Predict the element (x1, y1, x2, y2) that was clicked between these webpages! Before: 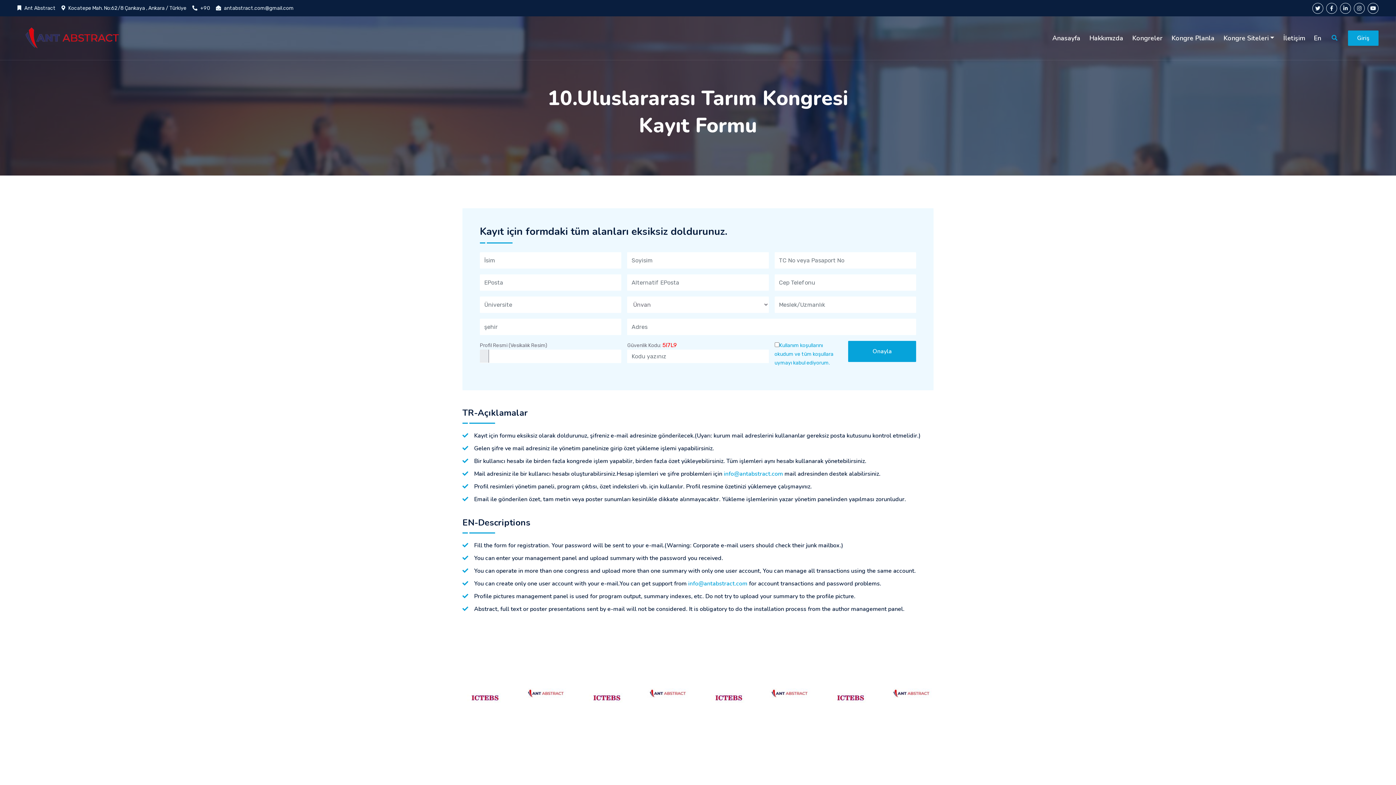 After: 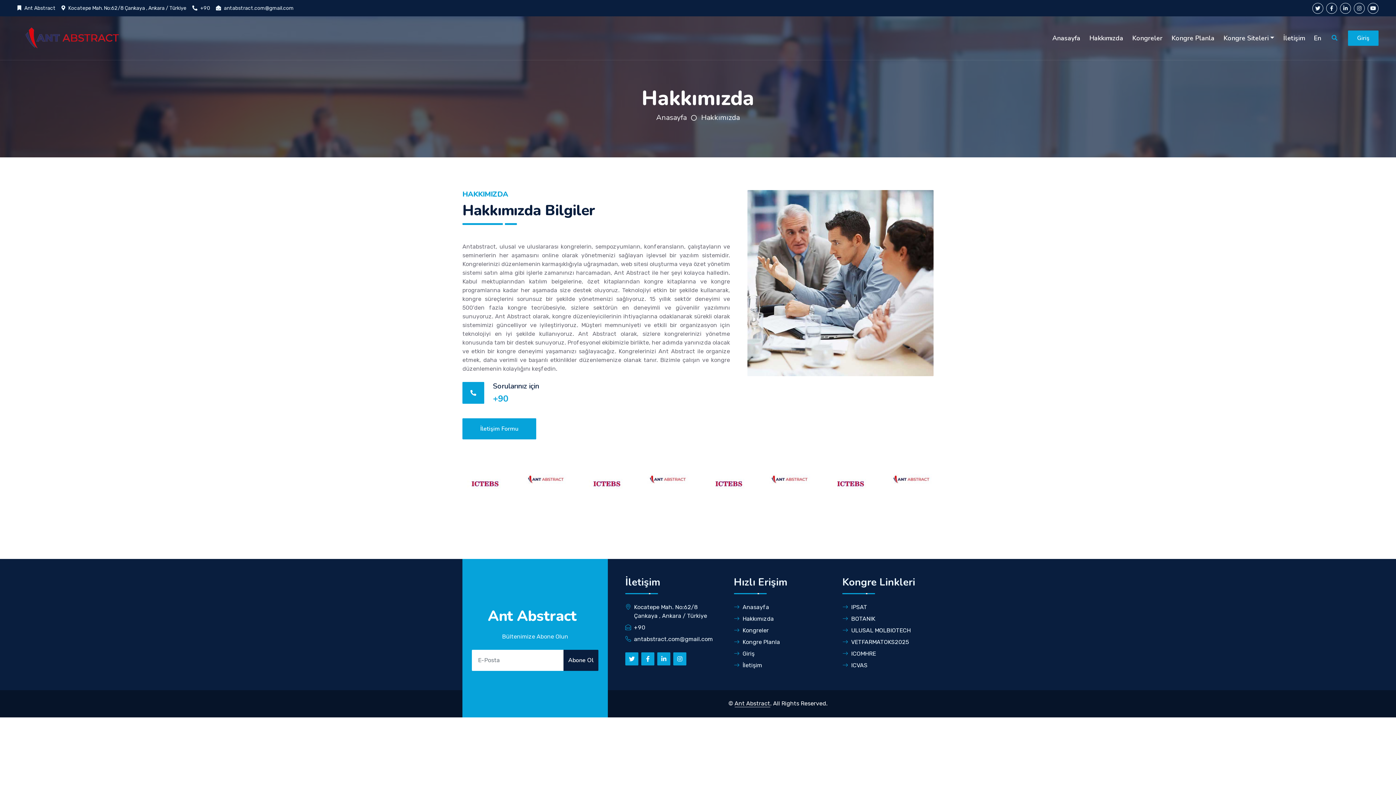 Action: label: Hakkımızda bbox: (1089, 20, 1123, 55)